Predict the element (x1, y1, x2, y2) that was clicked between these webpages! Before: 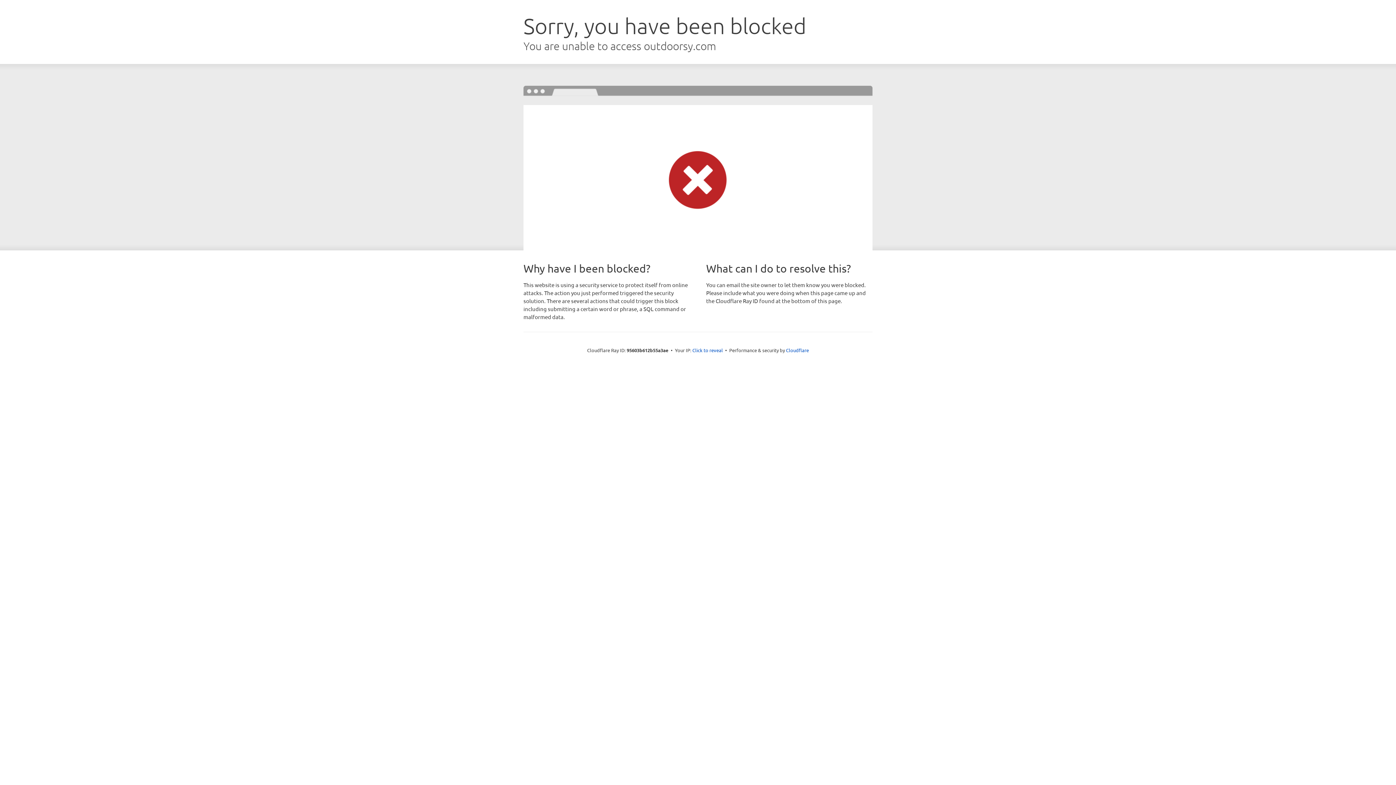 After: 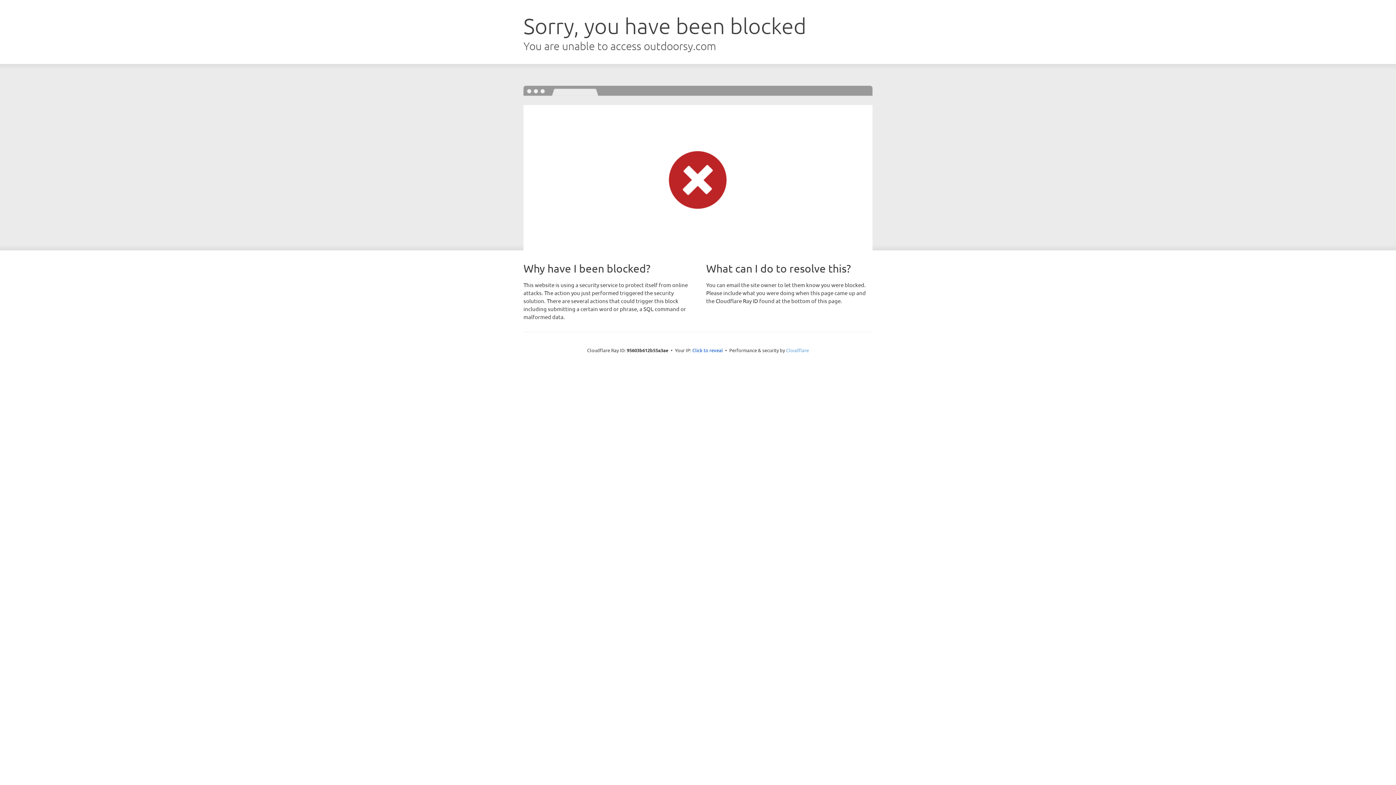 Action: bbox: (786, 347, 809, 353) label: Cloudflare